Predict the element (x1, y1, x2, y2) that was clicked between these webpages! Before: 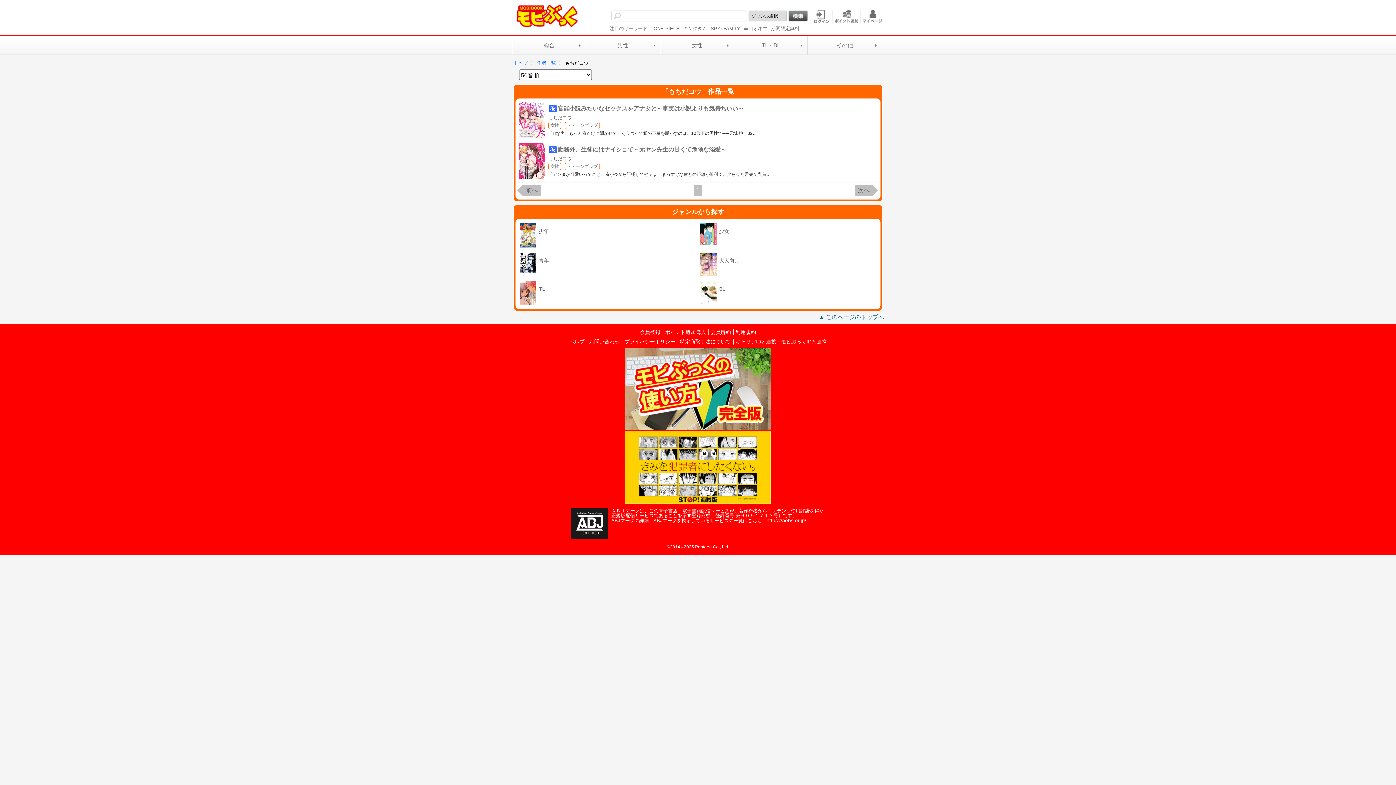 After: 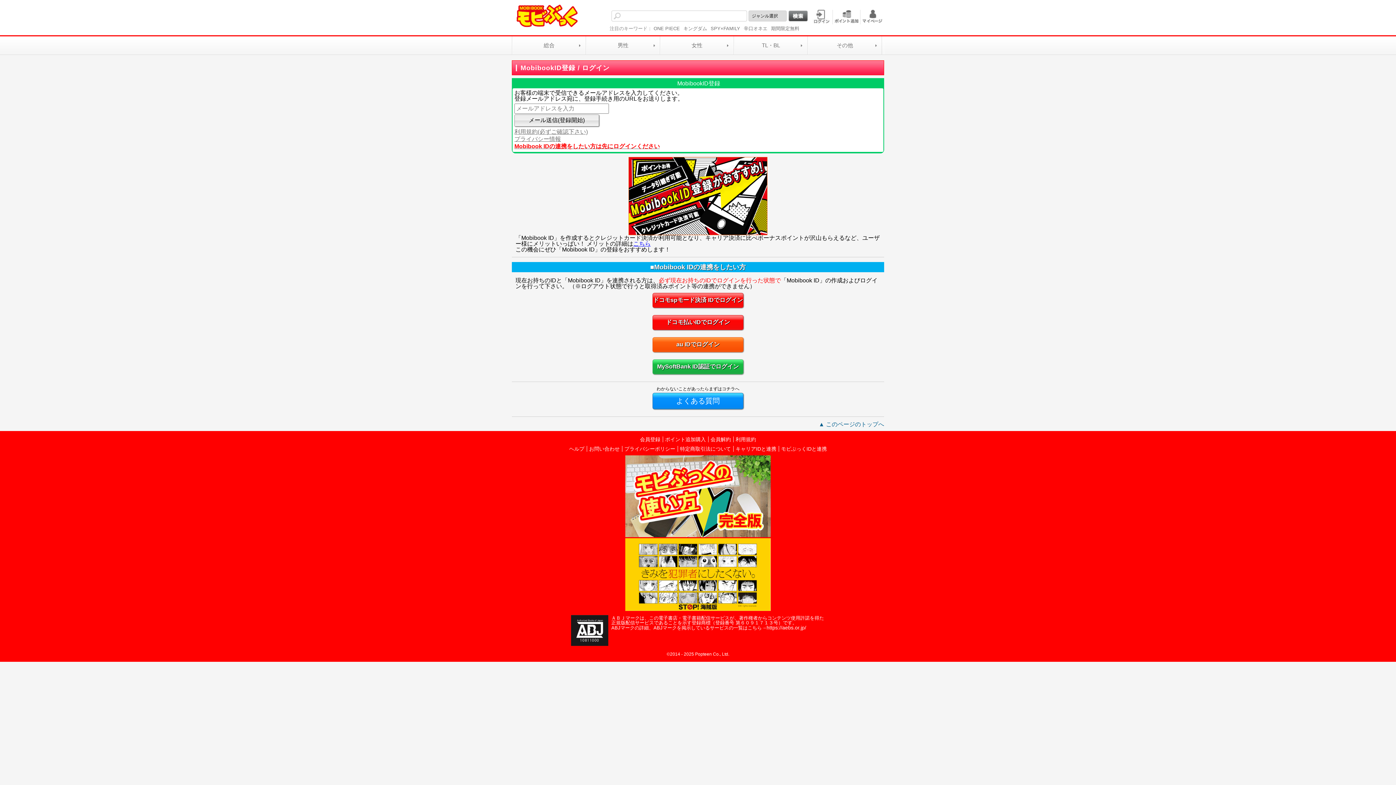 Action: bbox: (781, 338, 827, 344) label: モビぶっくIDと連携